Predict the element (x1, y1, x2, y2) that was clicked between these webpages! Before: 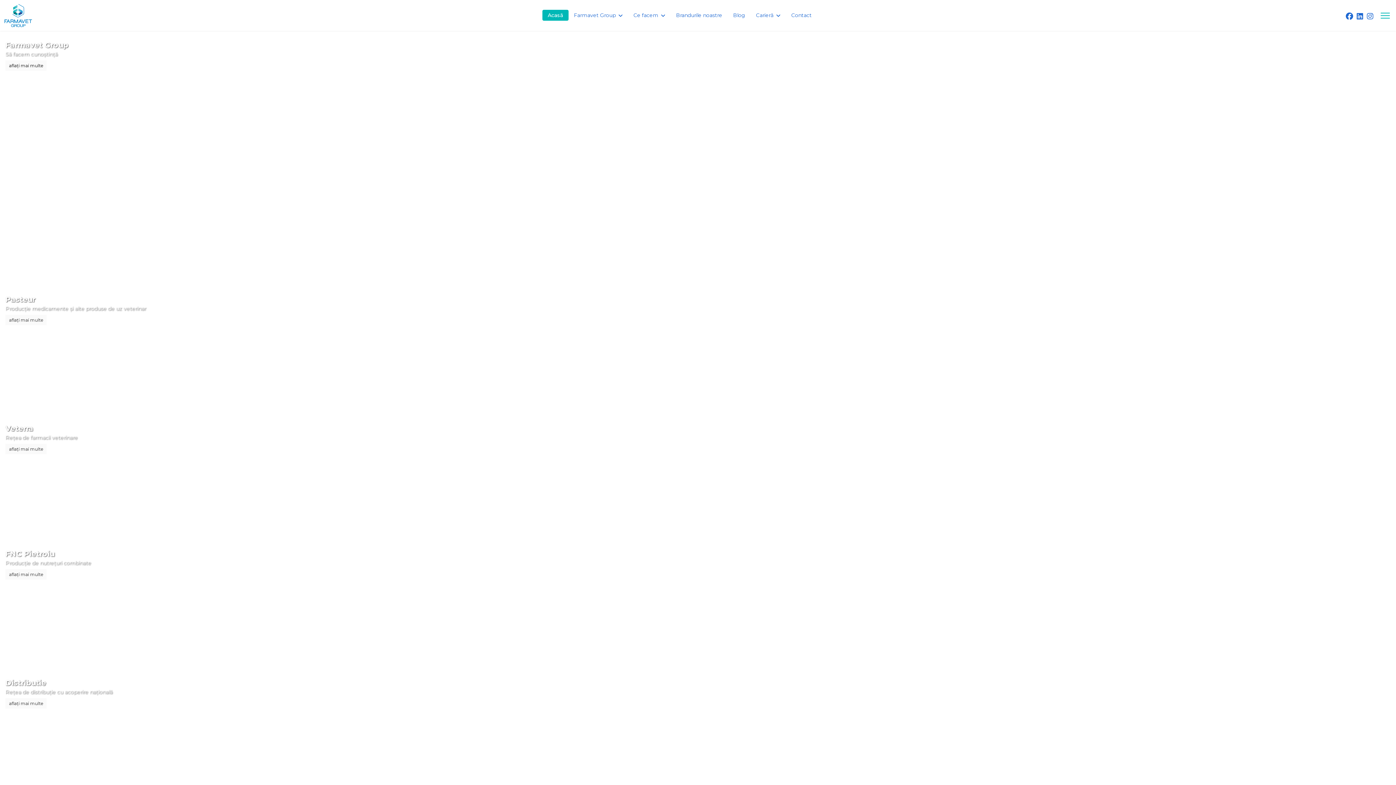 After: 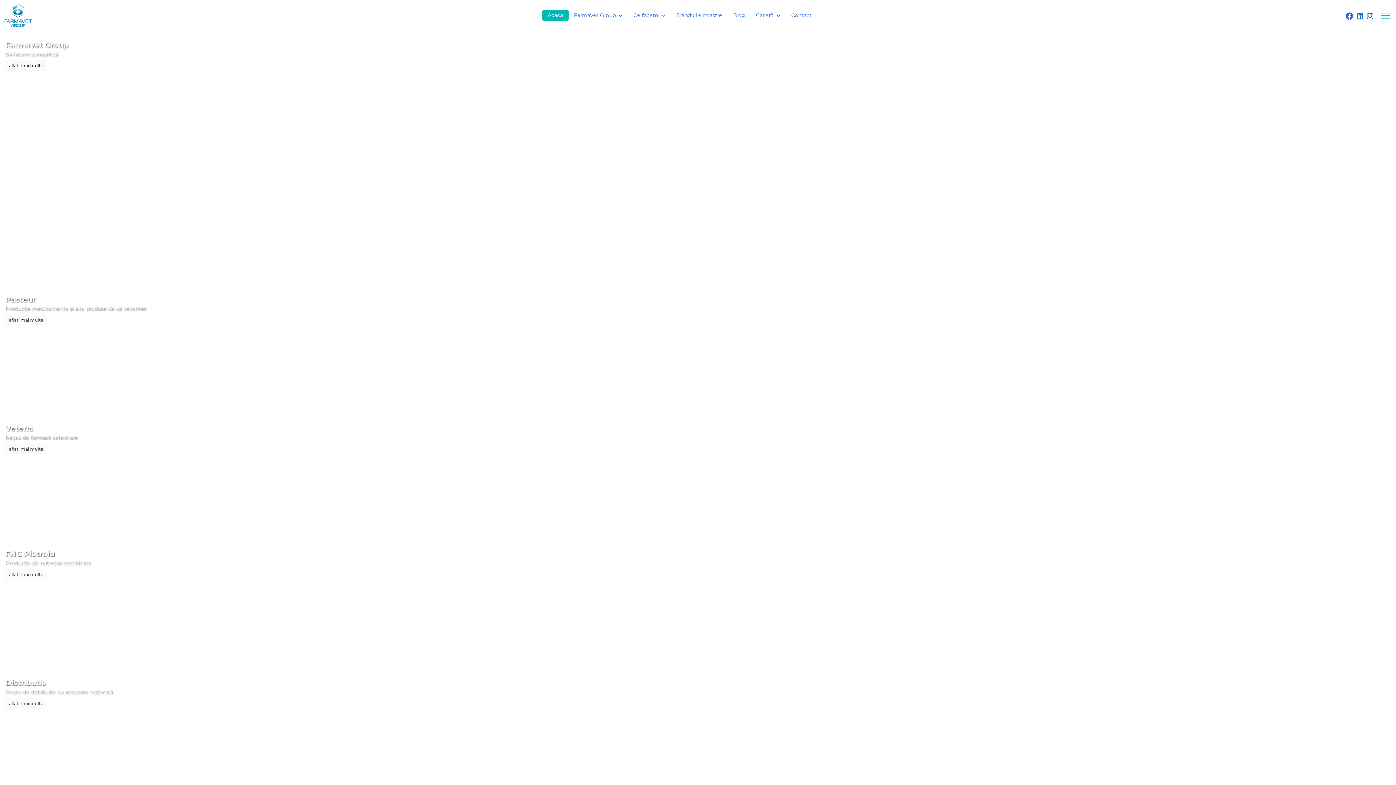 Action: bbox: (1357, 12, 1363, 20) label: Linkedin